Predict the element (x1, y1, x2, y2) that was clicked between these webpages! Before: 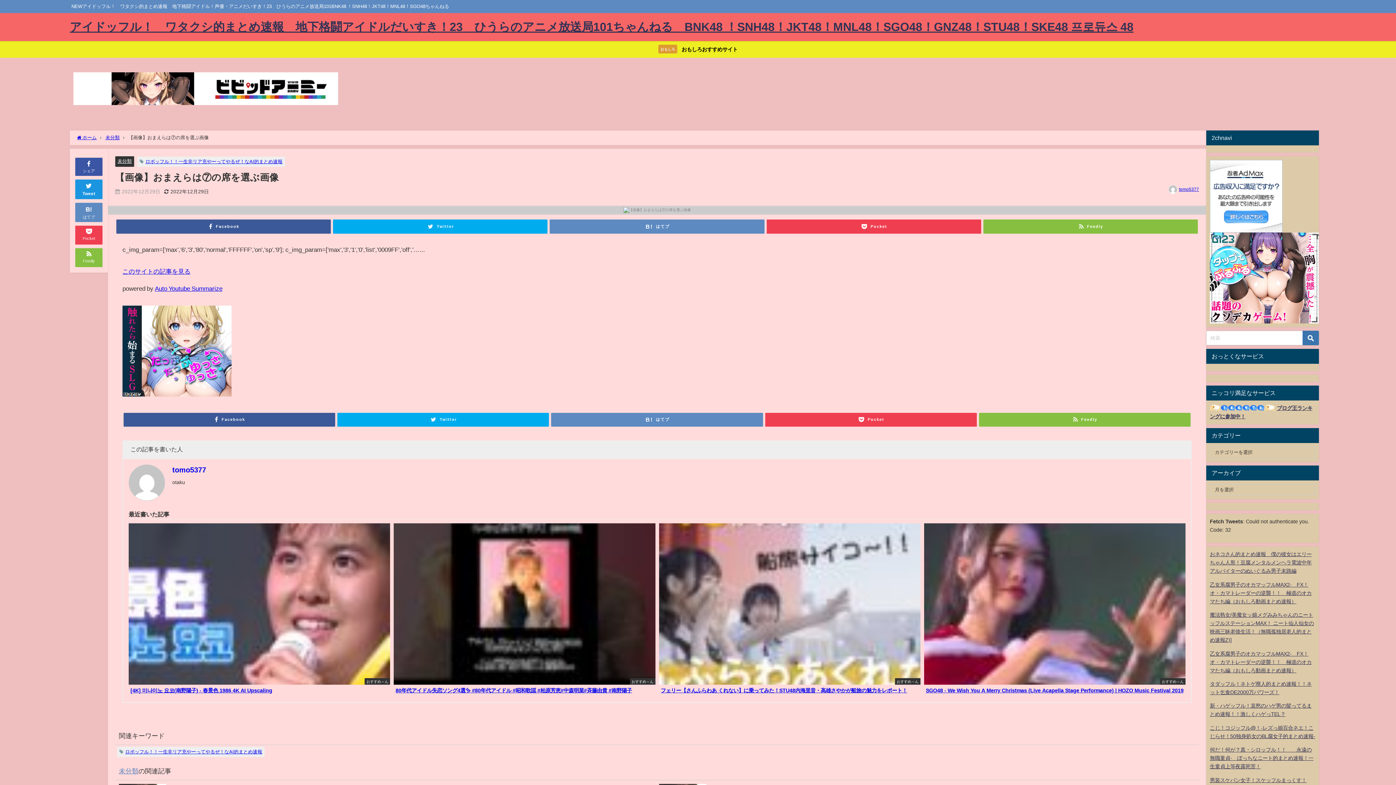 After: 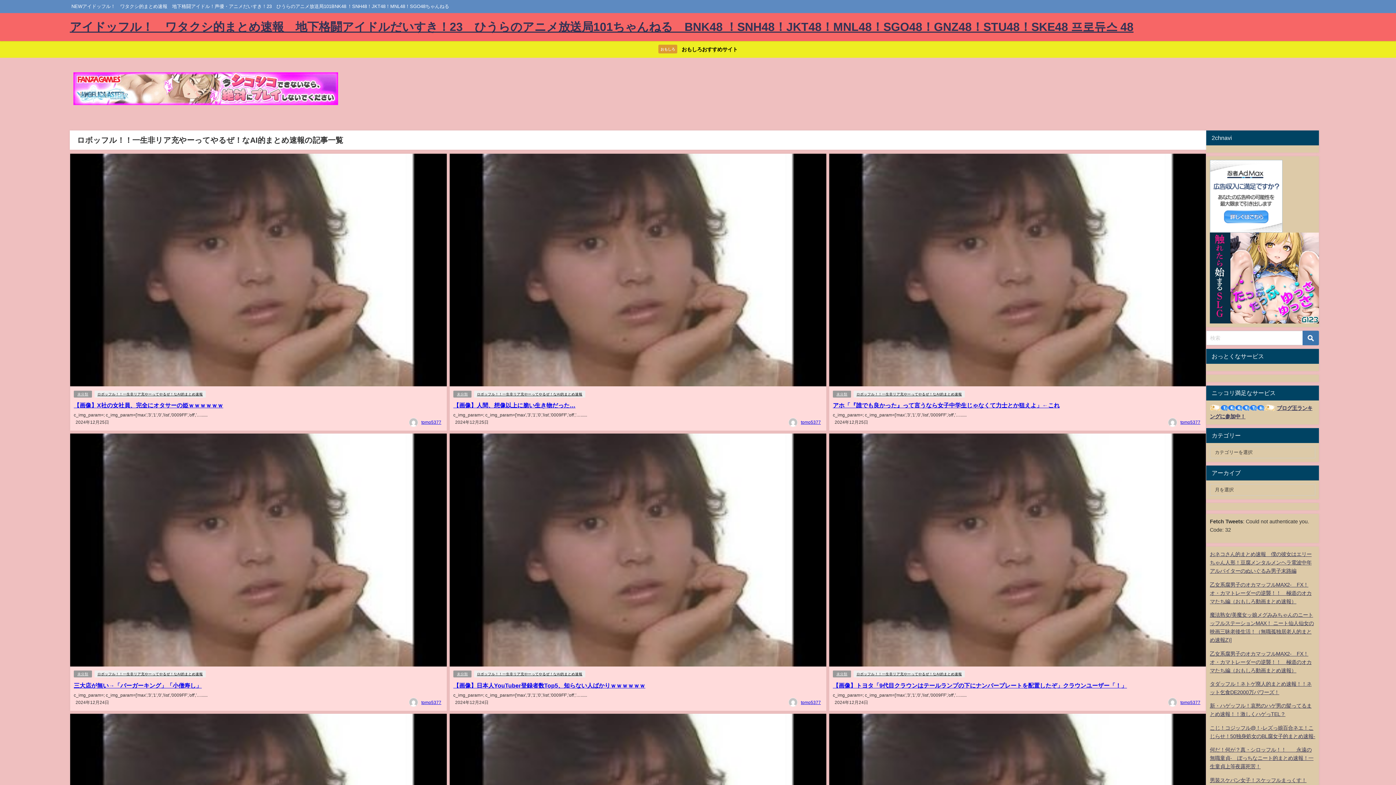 Action: label: ロボッフル！！一生非リア充やーってやるぜ！なAI的まとめ速報 bbox: (145, 159, 282, 163)